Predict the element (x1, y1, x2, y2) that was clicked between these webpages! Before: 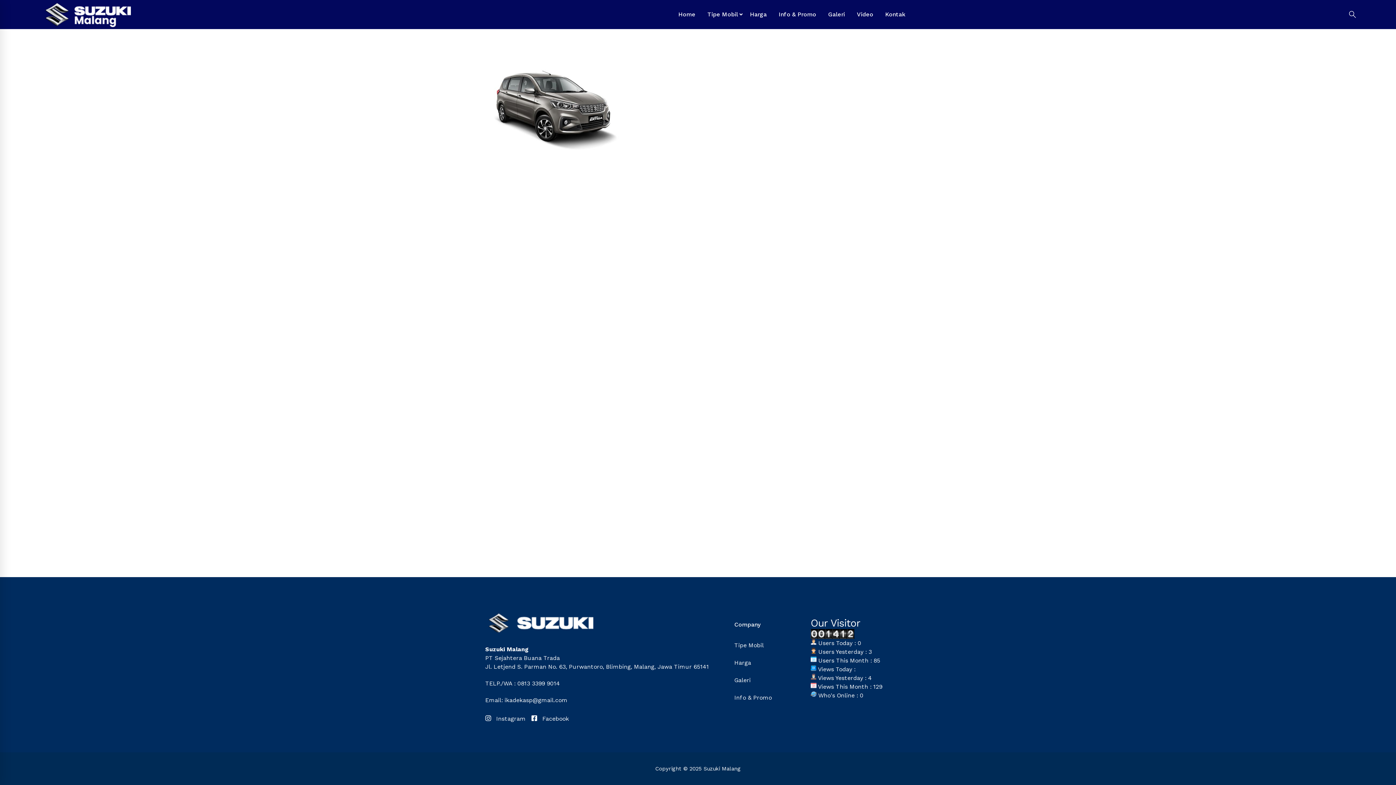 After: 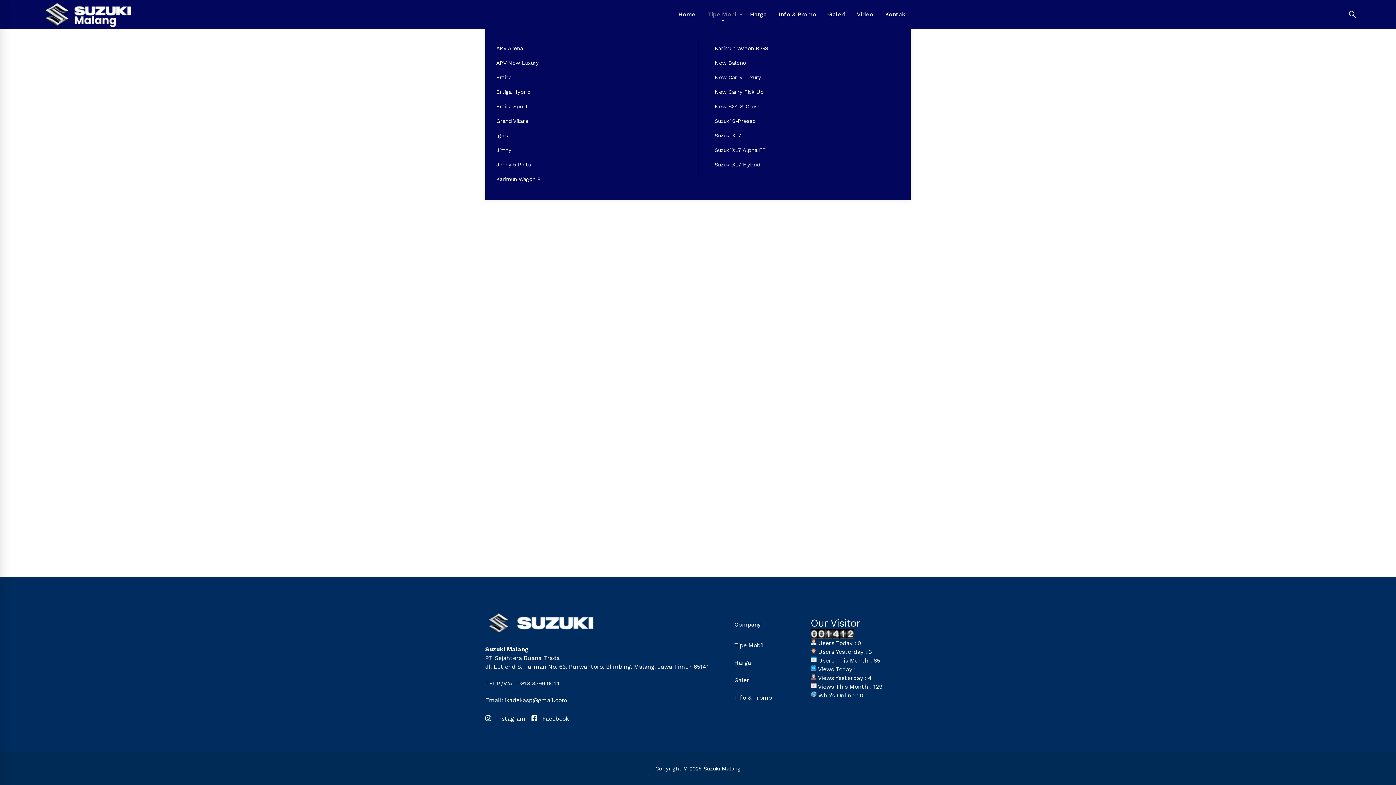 Action: label: +Tipe Mobil bbox: (701, 0, 743, 28)